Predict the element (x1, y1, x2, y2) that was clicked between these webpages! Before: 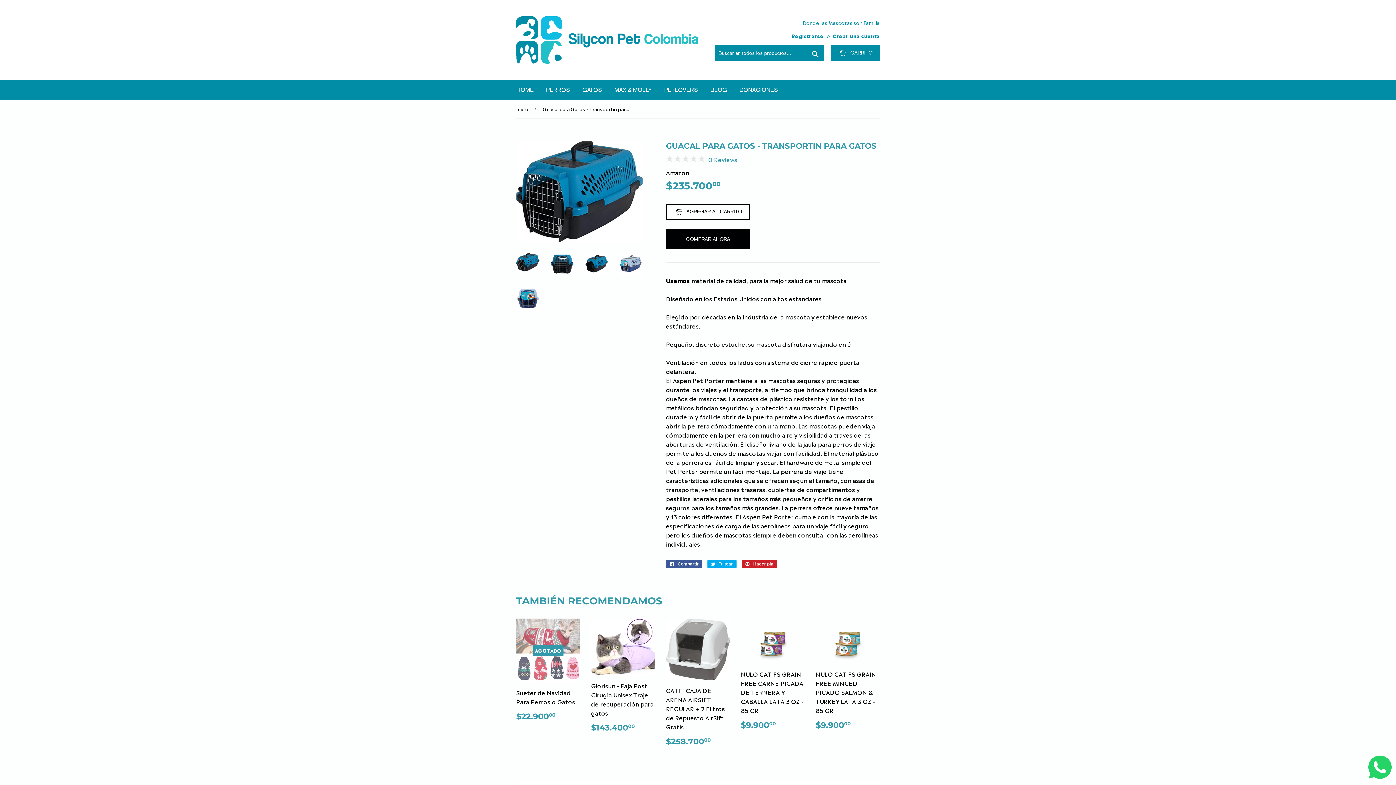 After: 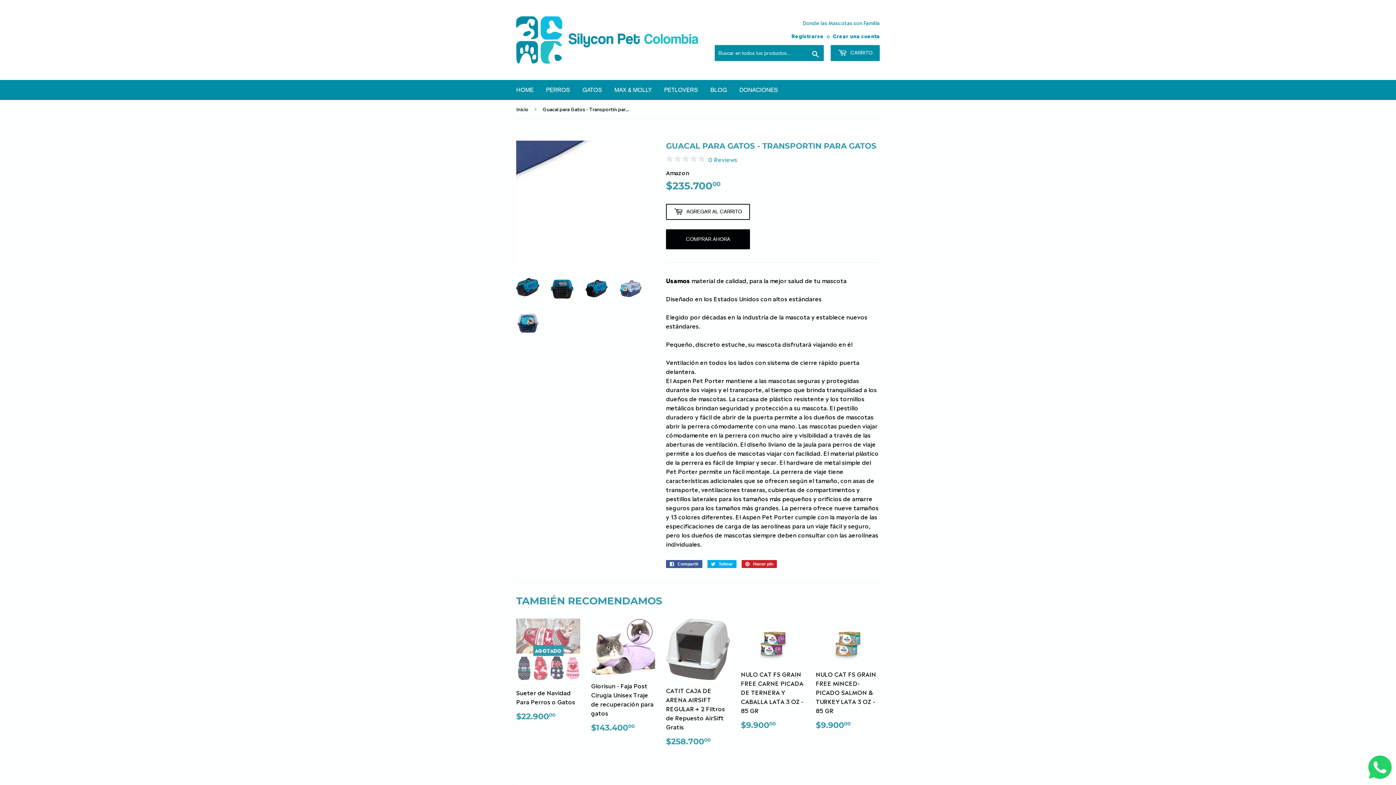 Action: bbox: (619, 253, 642, 276)